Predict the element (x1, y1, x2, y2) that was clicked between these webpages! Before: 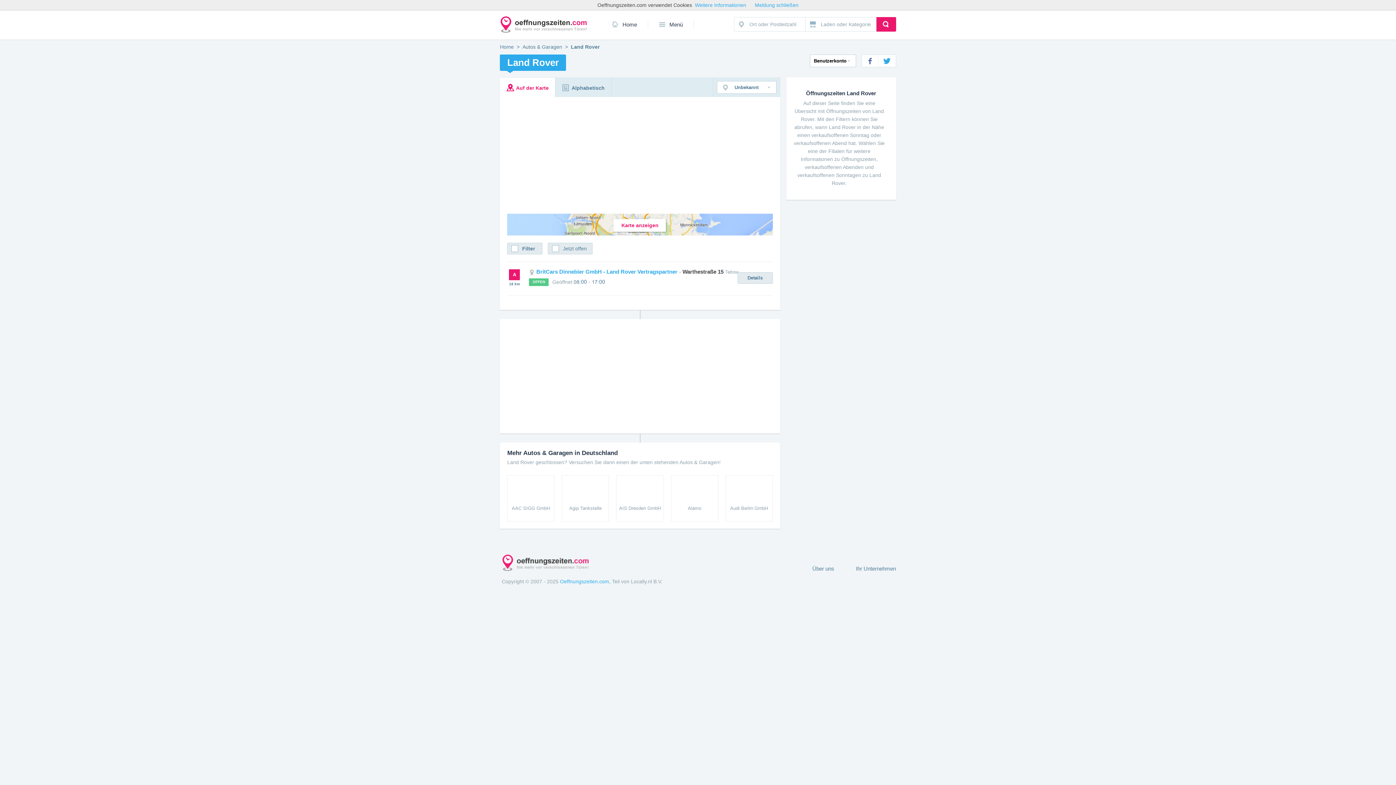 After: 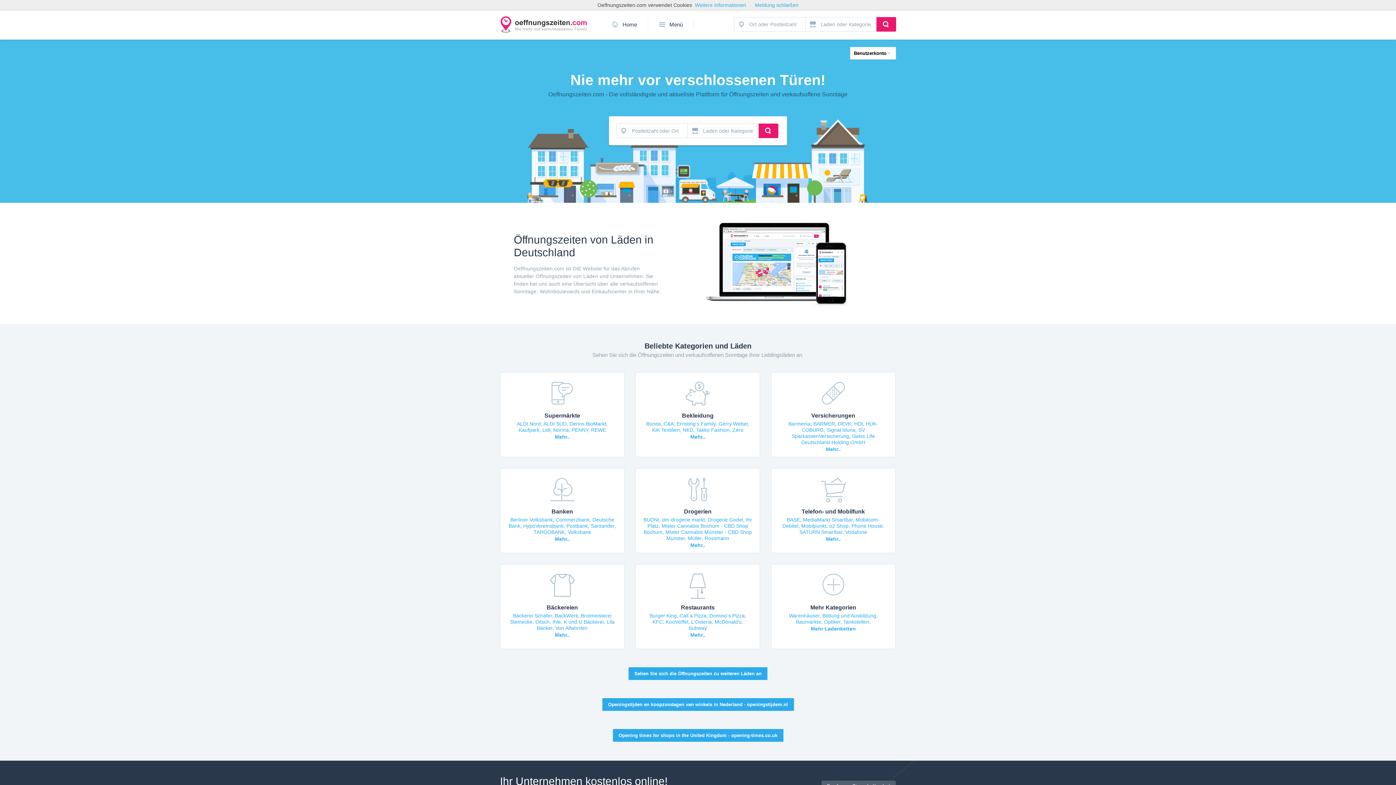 Action: bbox: (560, 578, 609, 584) label: Oeffnungszeiten.com